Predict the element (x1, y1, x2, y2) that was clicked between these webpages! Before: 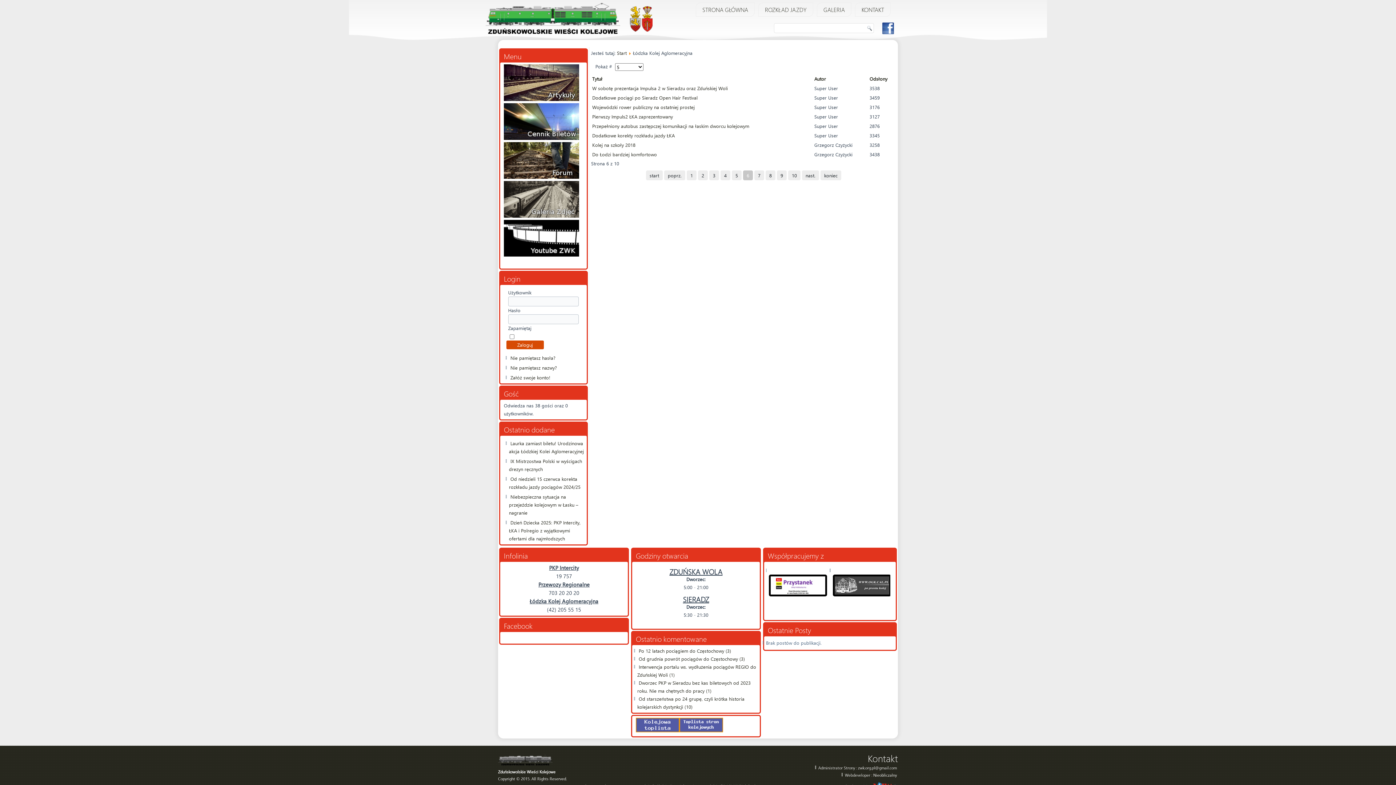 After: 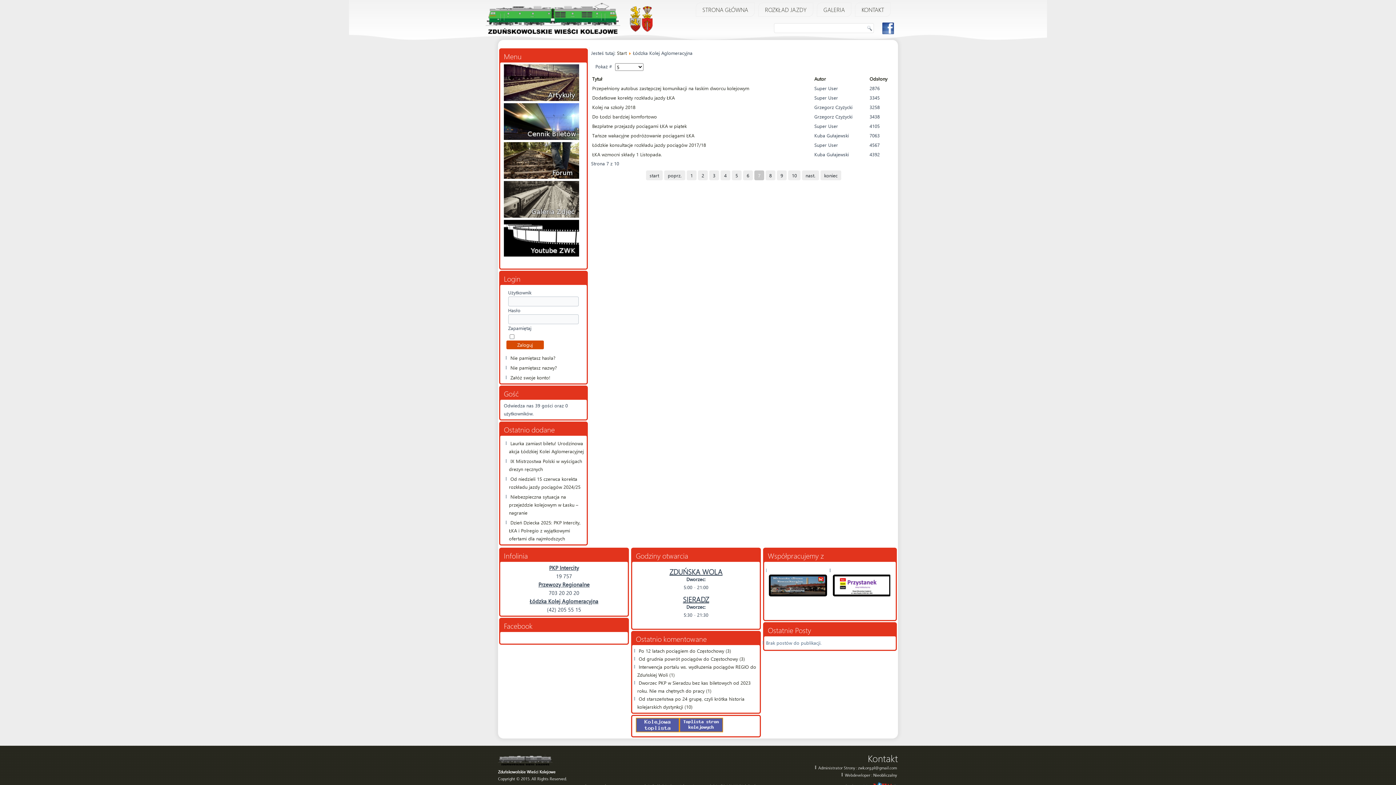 Action: bbox: (754, 170, 764, 180) label: 7